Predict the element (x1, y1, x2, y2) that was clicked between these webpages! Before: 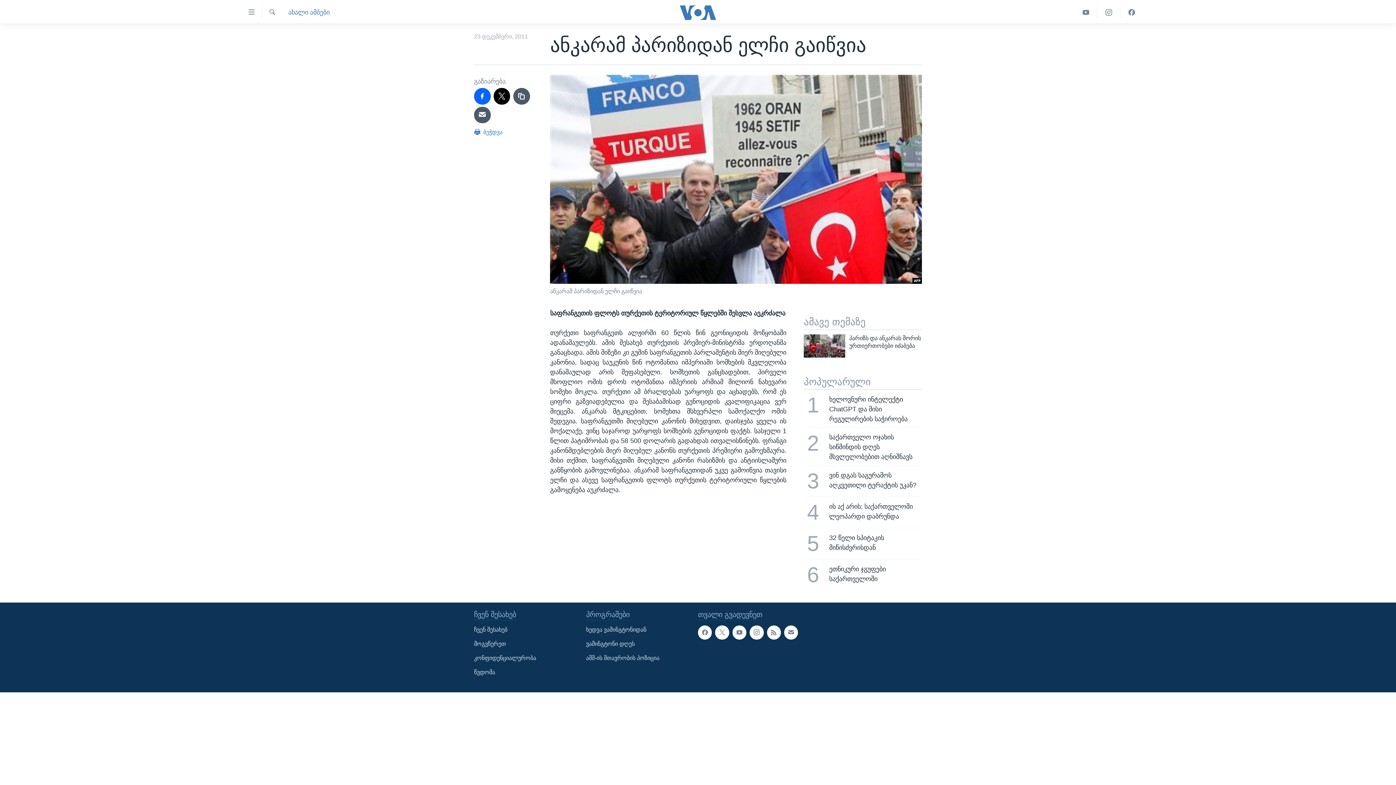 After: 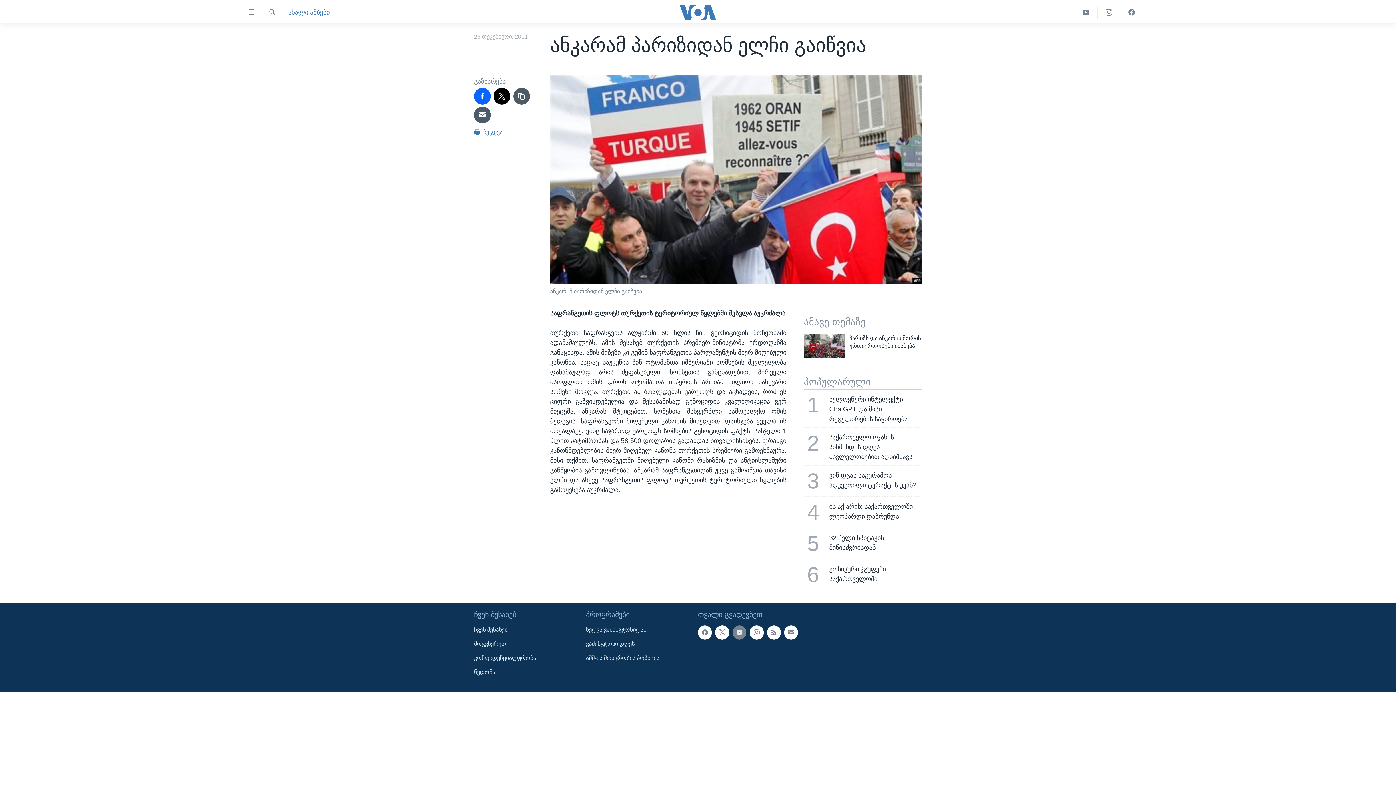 Action: bbox: (732, 625, 746, 639)